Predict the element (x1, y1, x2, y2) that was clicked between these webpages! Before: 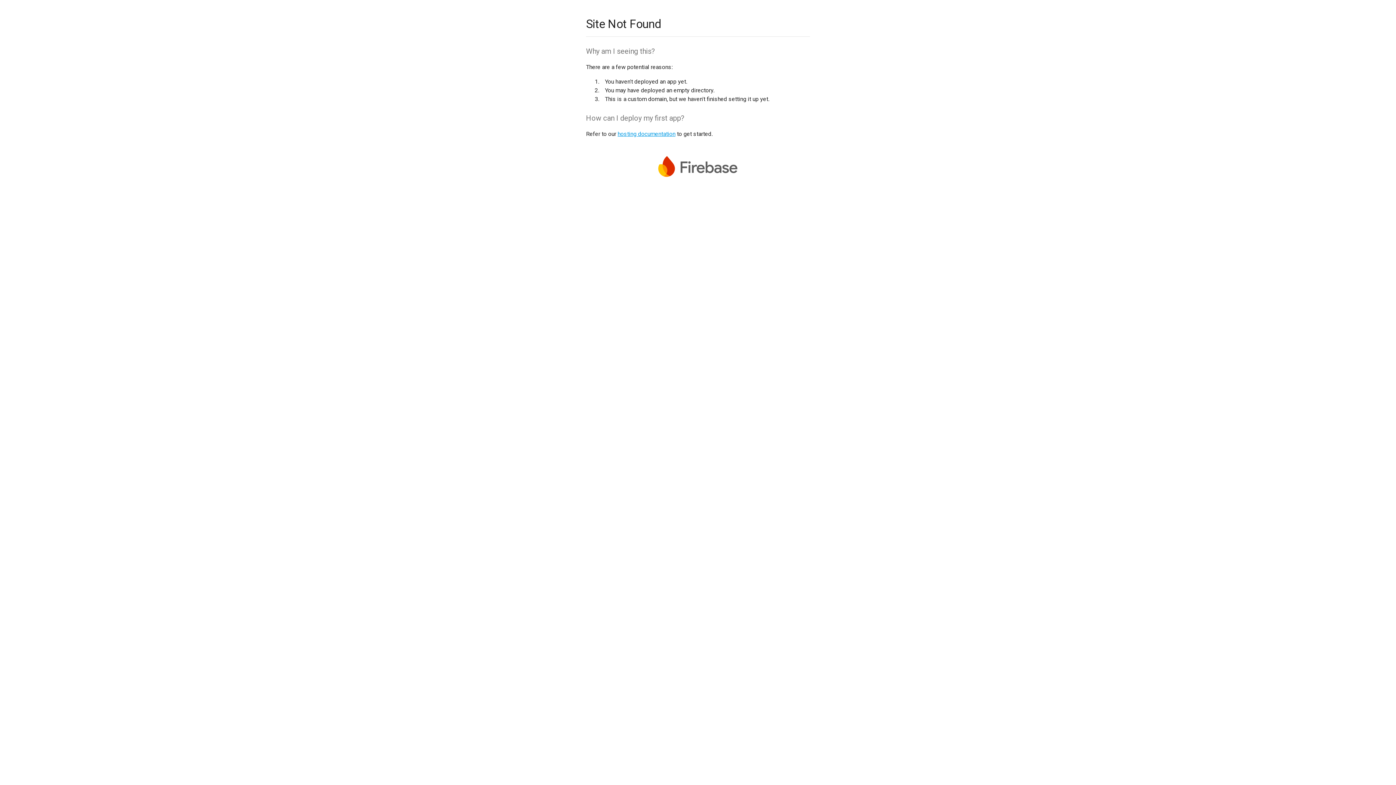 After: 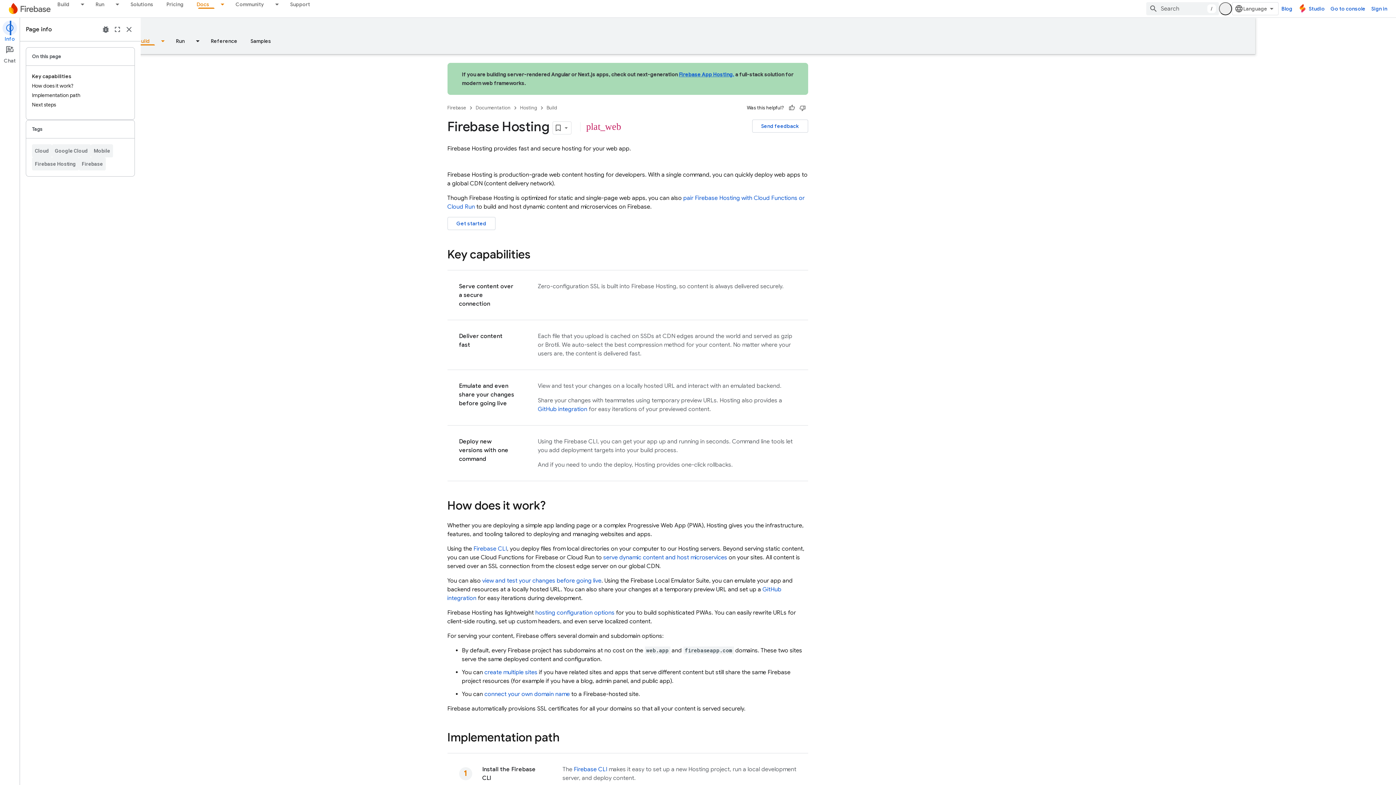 Action: bbox: (617, 130, 675, 137) label: hosting documentation